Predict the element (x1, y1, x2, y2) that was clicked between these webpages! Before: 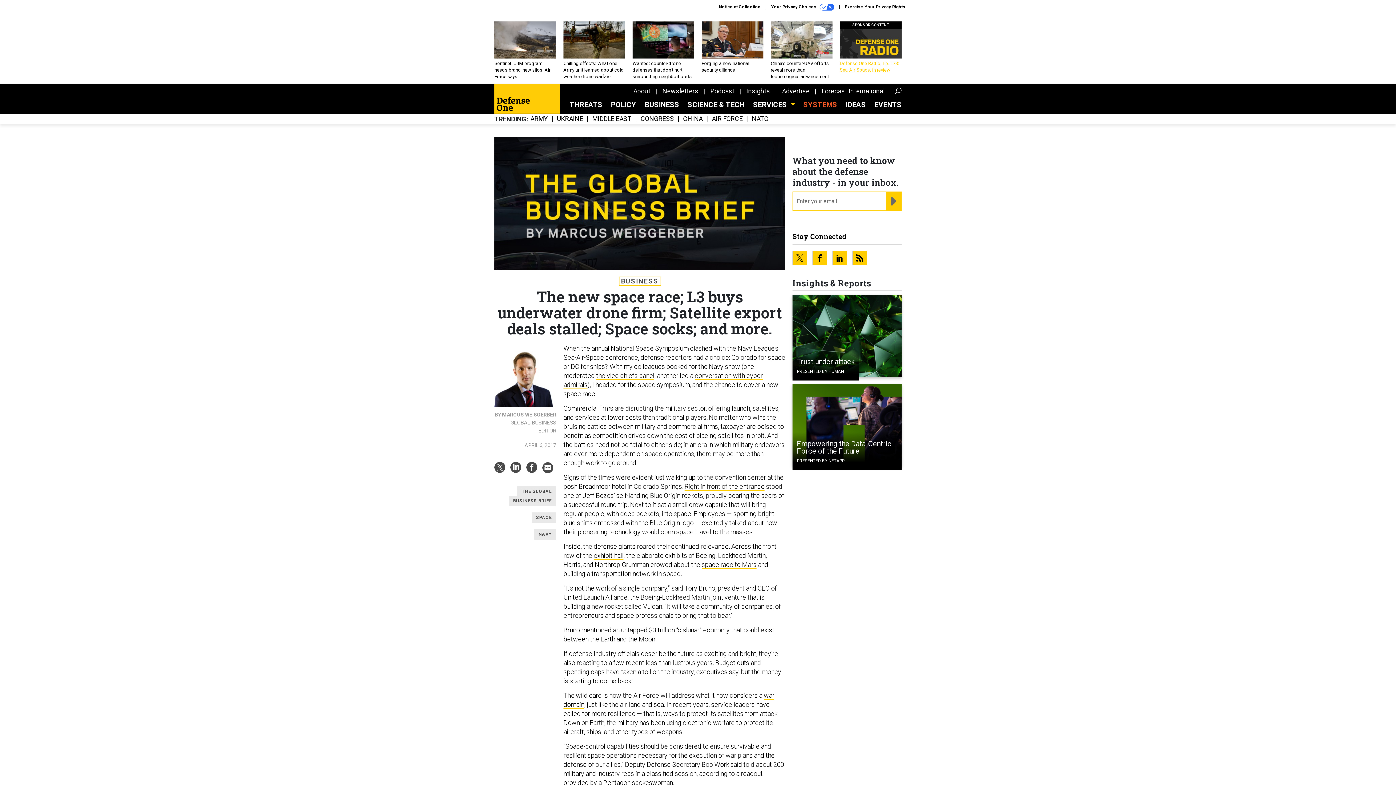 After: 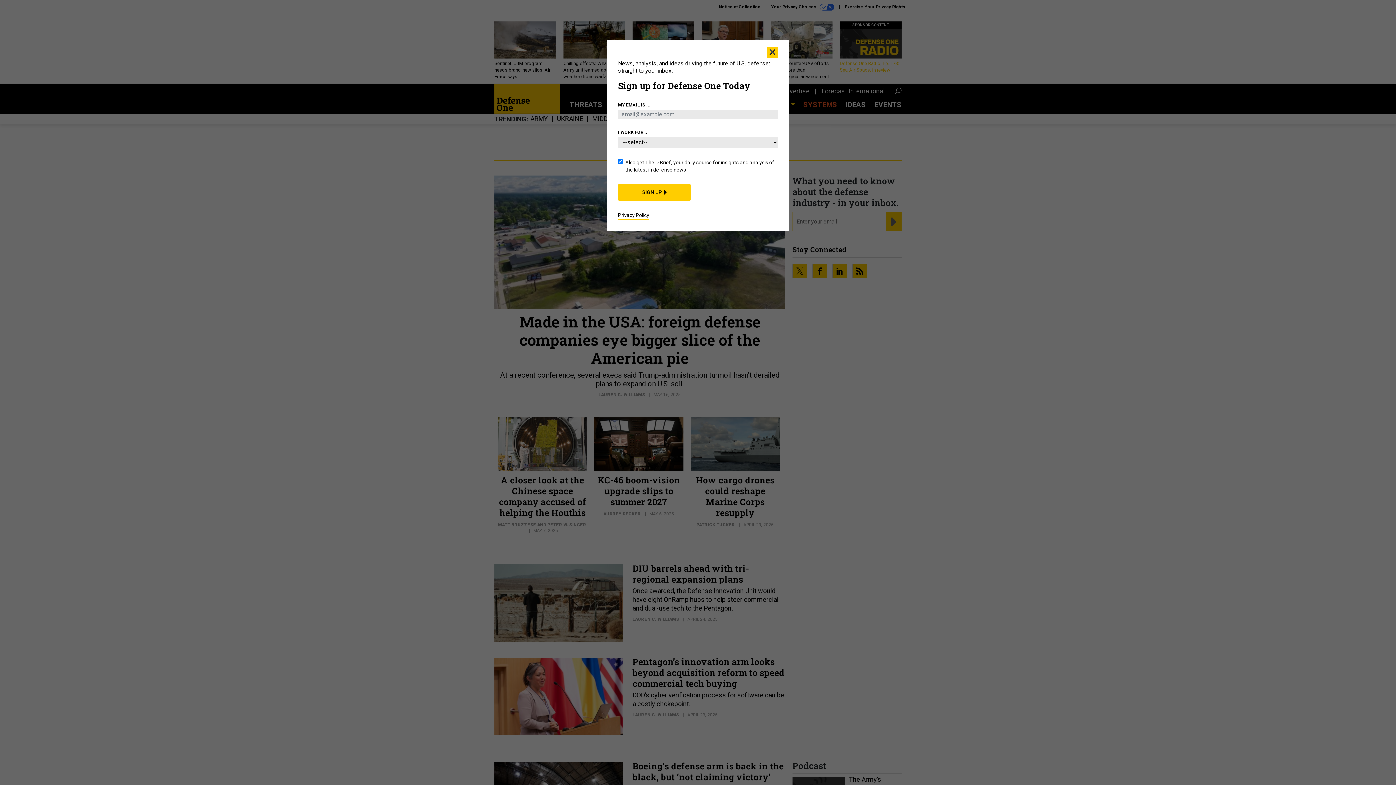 Action: label: BUSINESS bbox: (644, 100, 679, 109)